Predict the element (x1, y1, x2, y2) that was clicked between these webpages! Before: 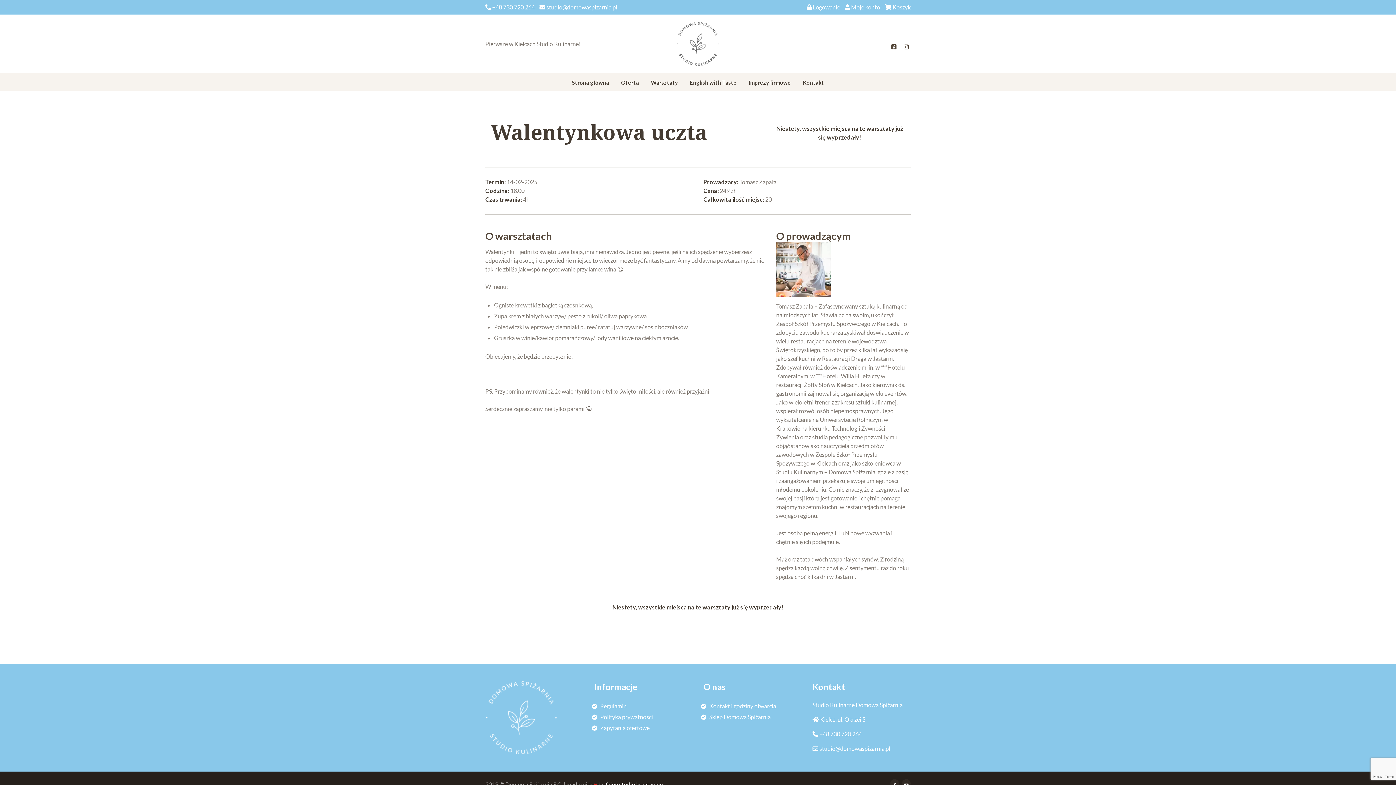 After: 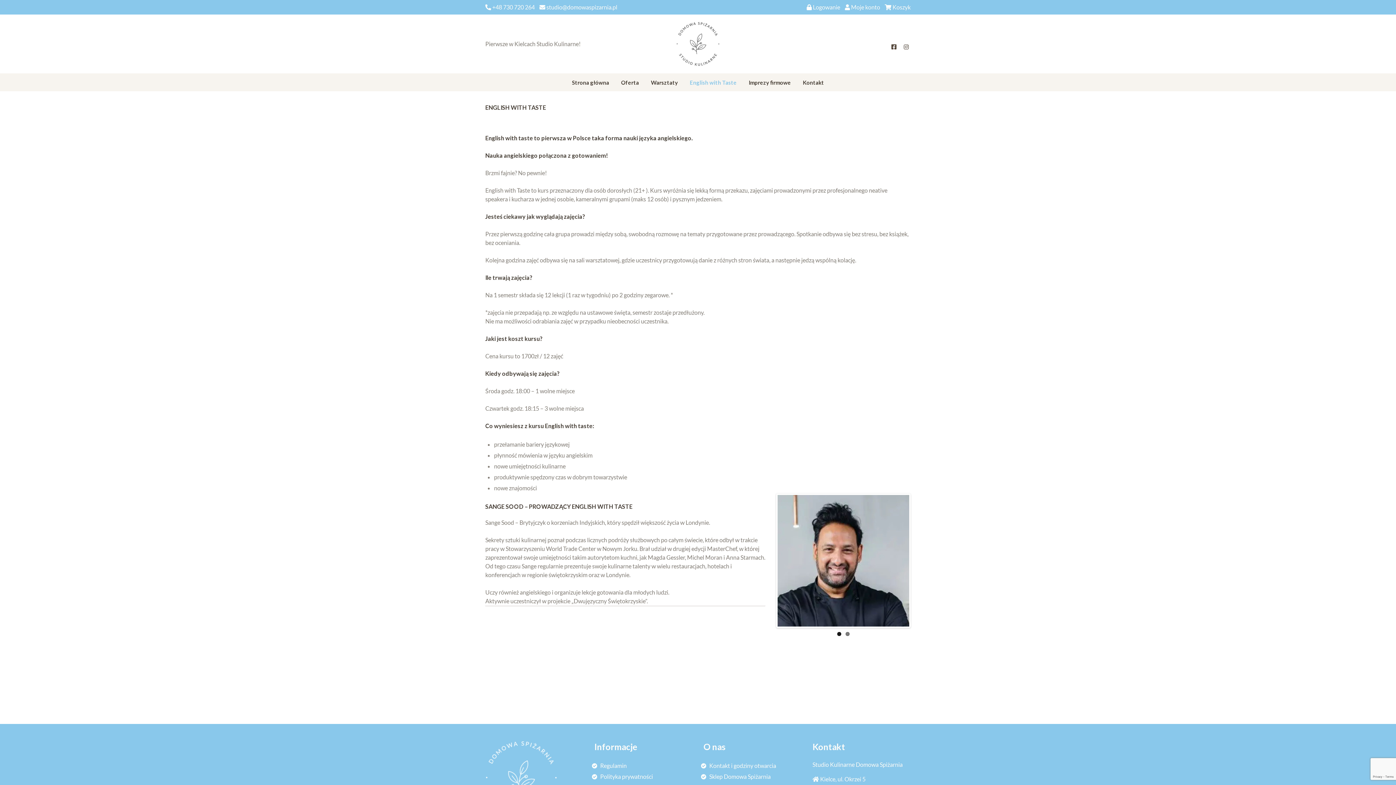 Action: label: English with Taste bbox: (684, 73, 742, 91)